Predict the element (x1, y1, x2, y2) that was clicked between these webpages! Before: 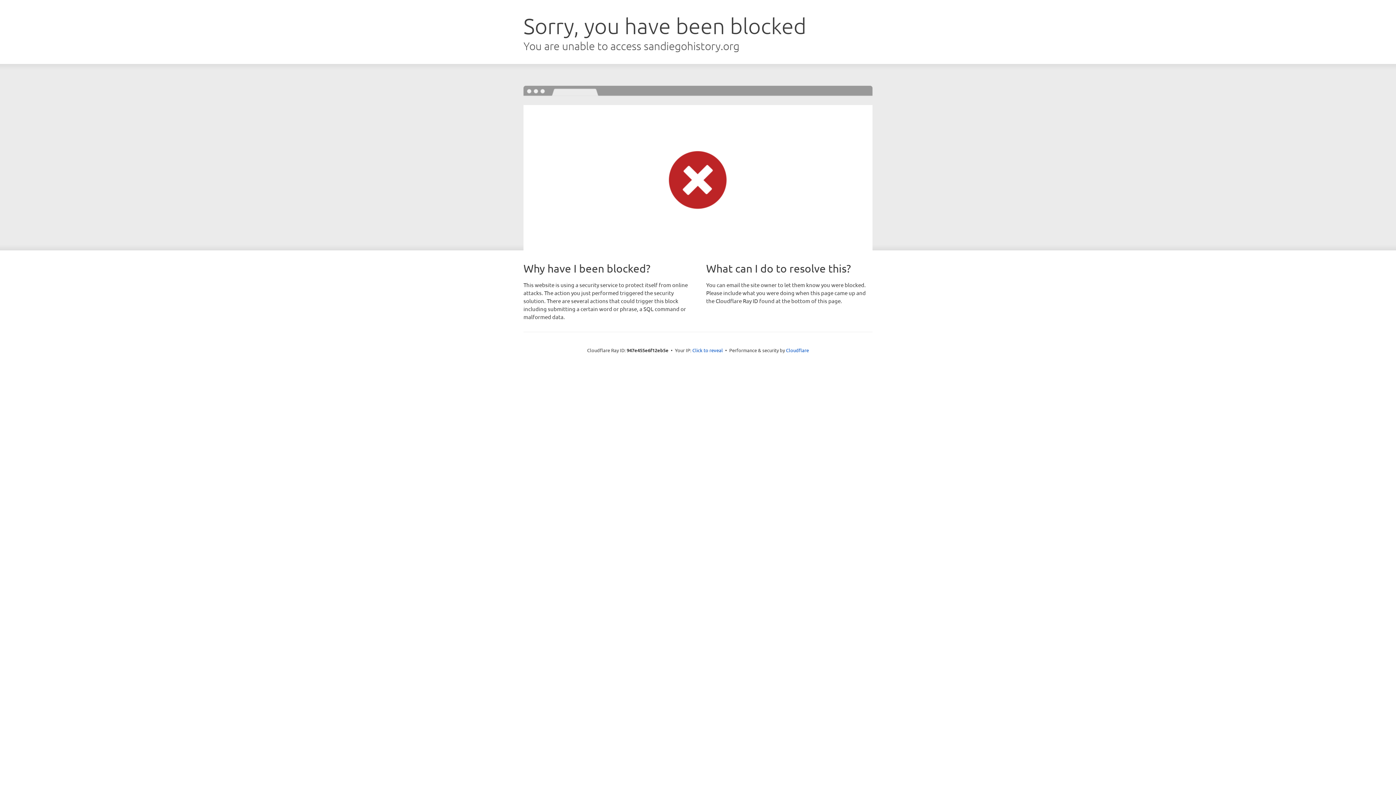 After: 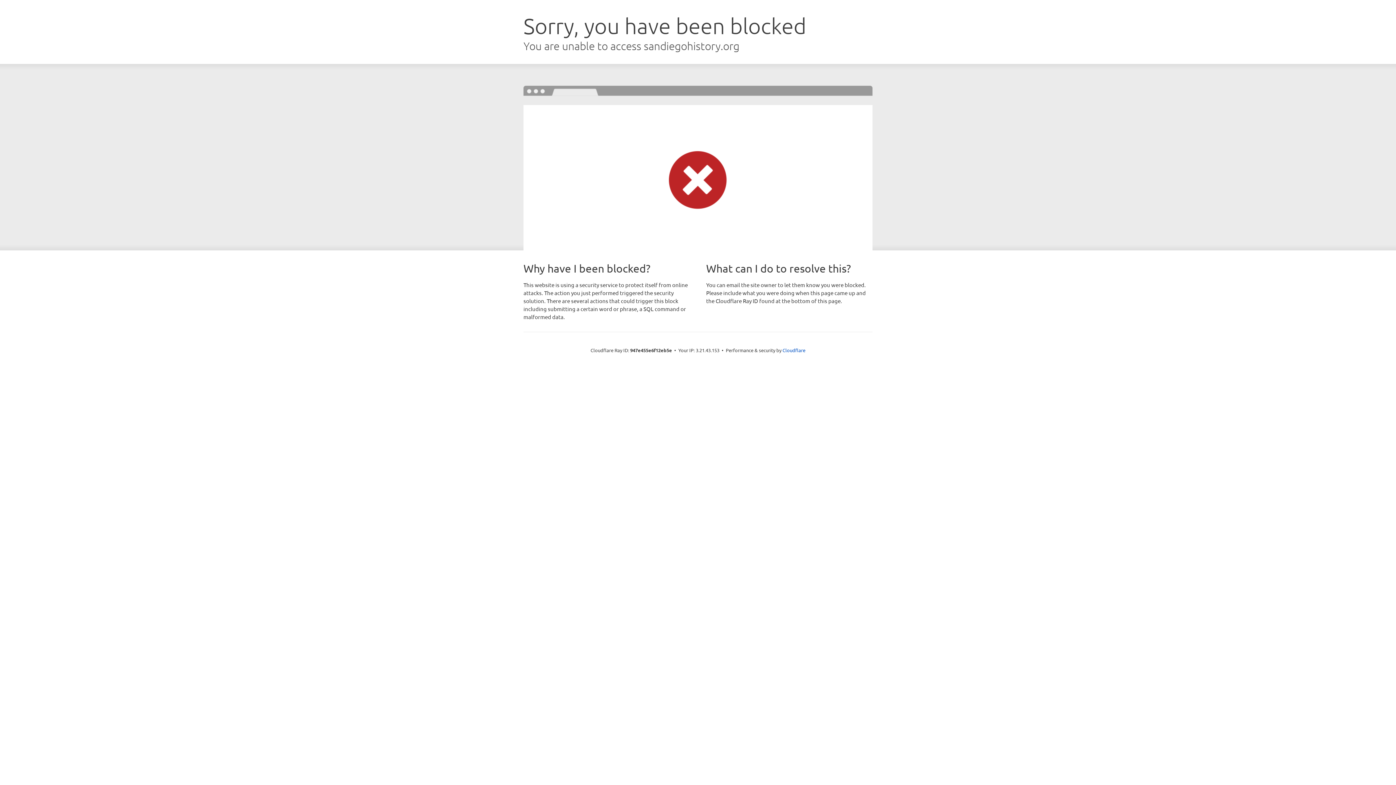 Action: label: Click to reveal bbox: (692, 346, 723, 353)